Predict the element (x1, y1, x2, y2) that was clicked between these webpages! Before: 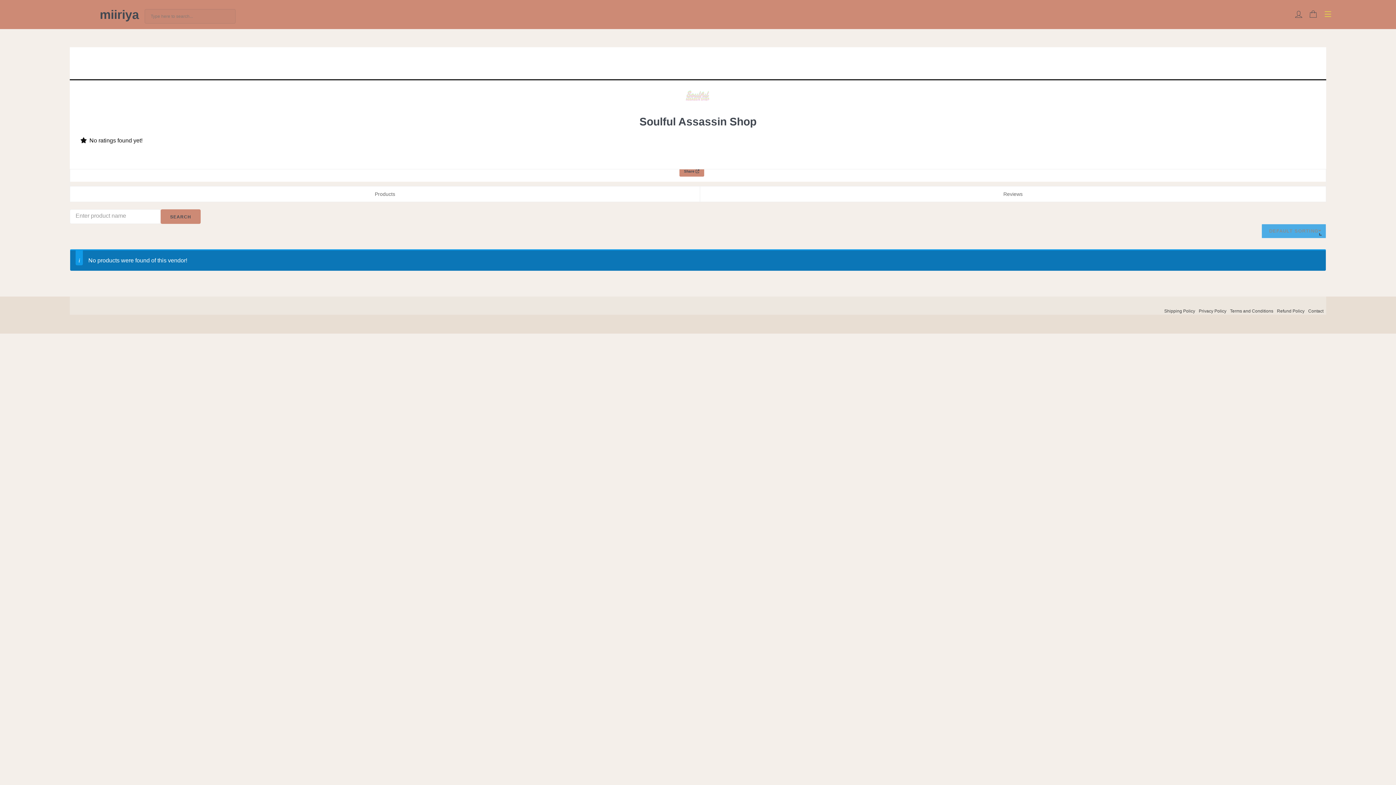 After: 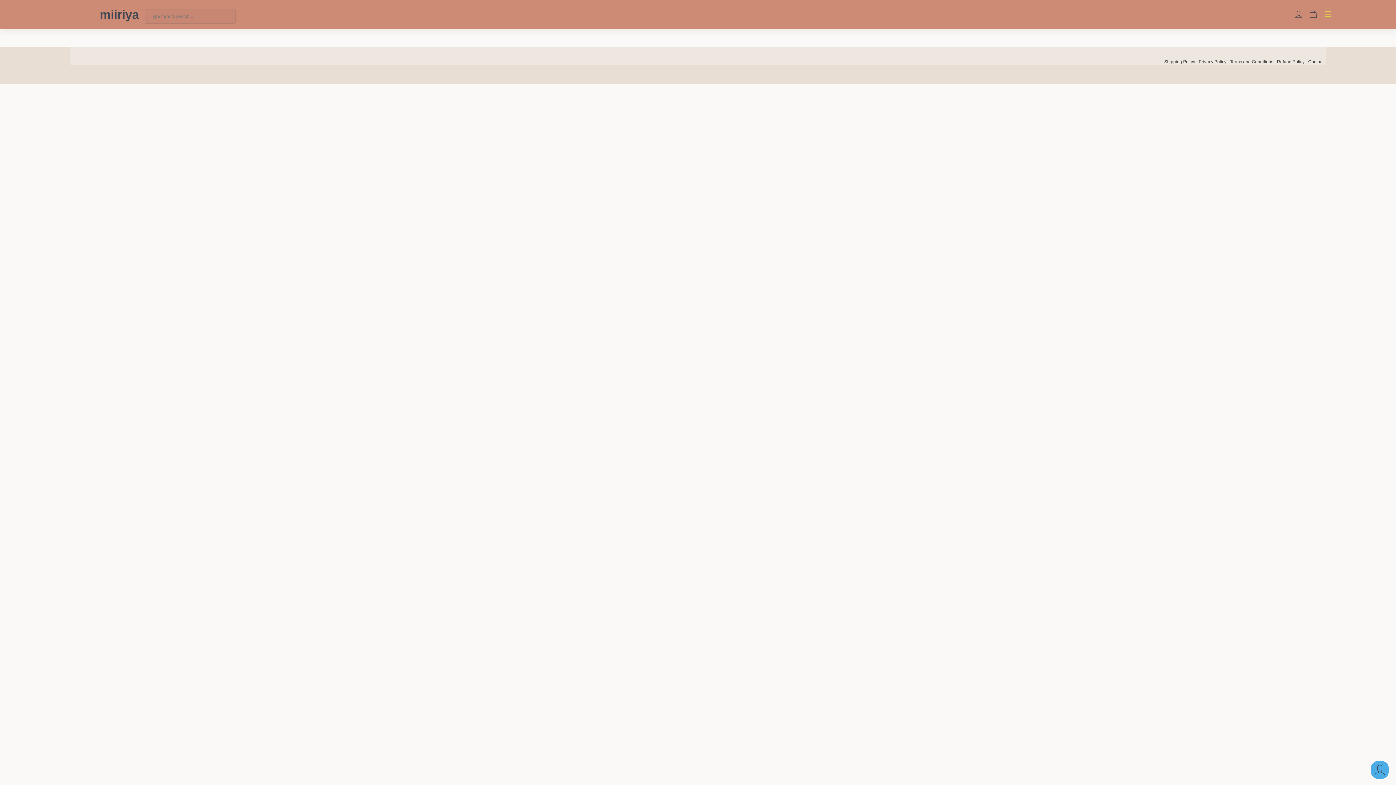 Action: bbox: (99, 7, 139, 21) label: miiriya